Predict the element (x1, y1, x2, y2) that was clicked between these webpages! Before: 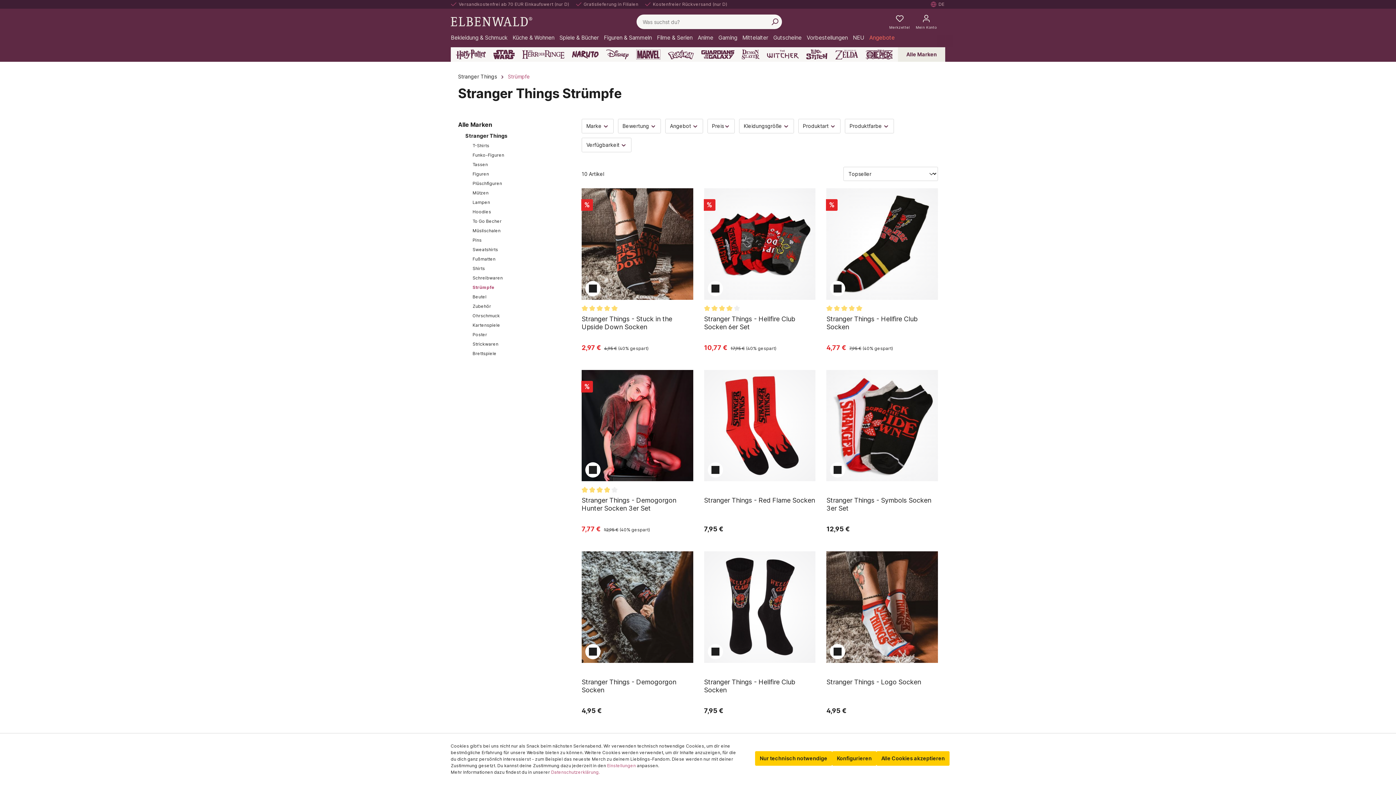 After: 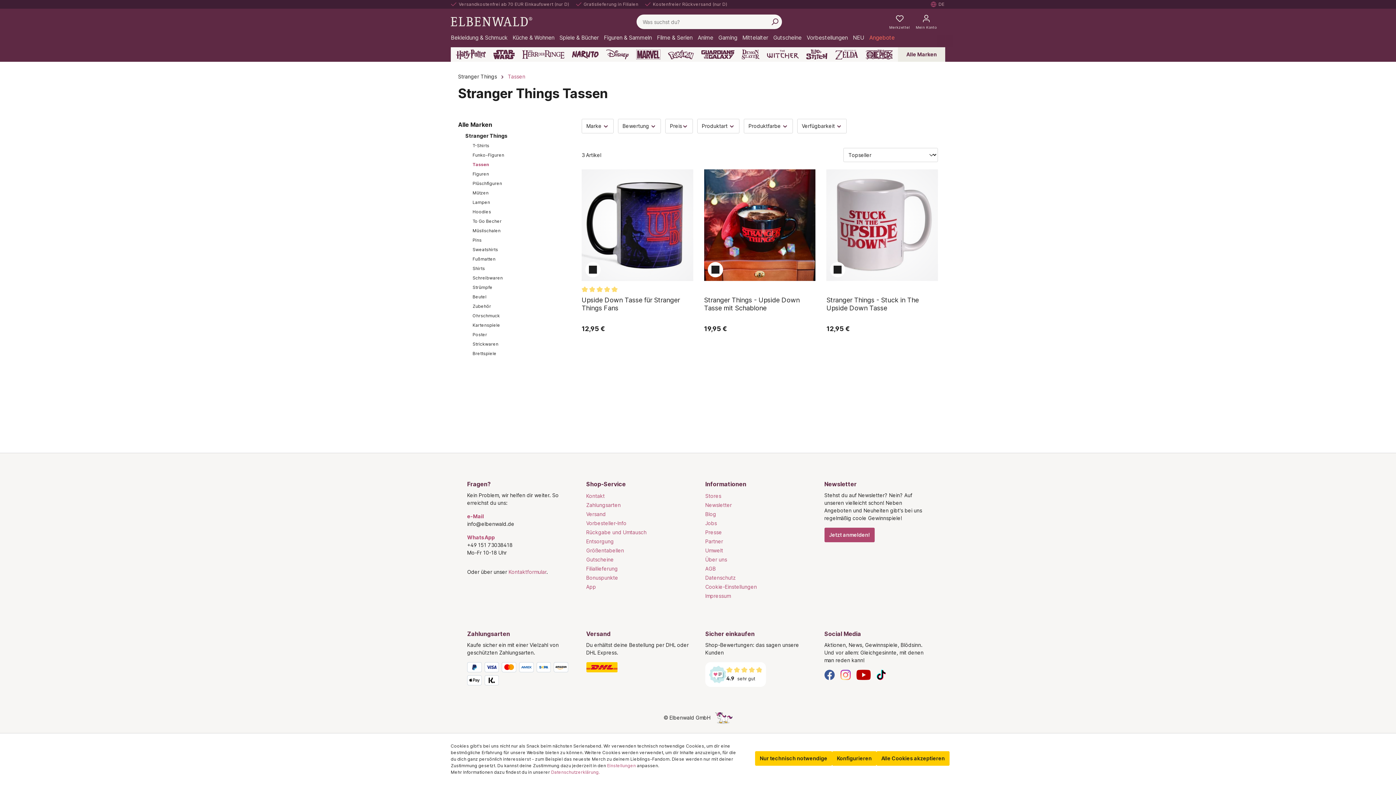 Action: bbox: (465, 160, 567, 169) label: Tassen